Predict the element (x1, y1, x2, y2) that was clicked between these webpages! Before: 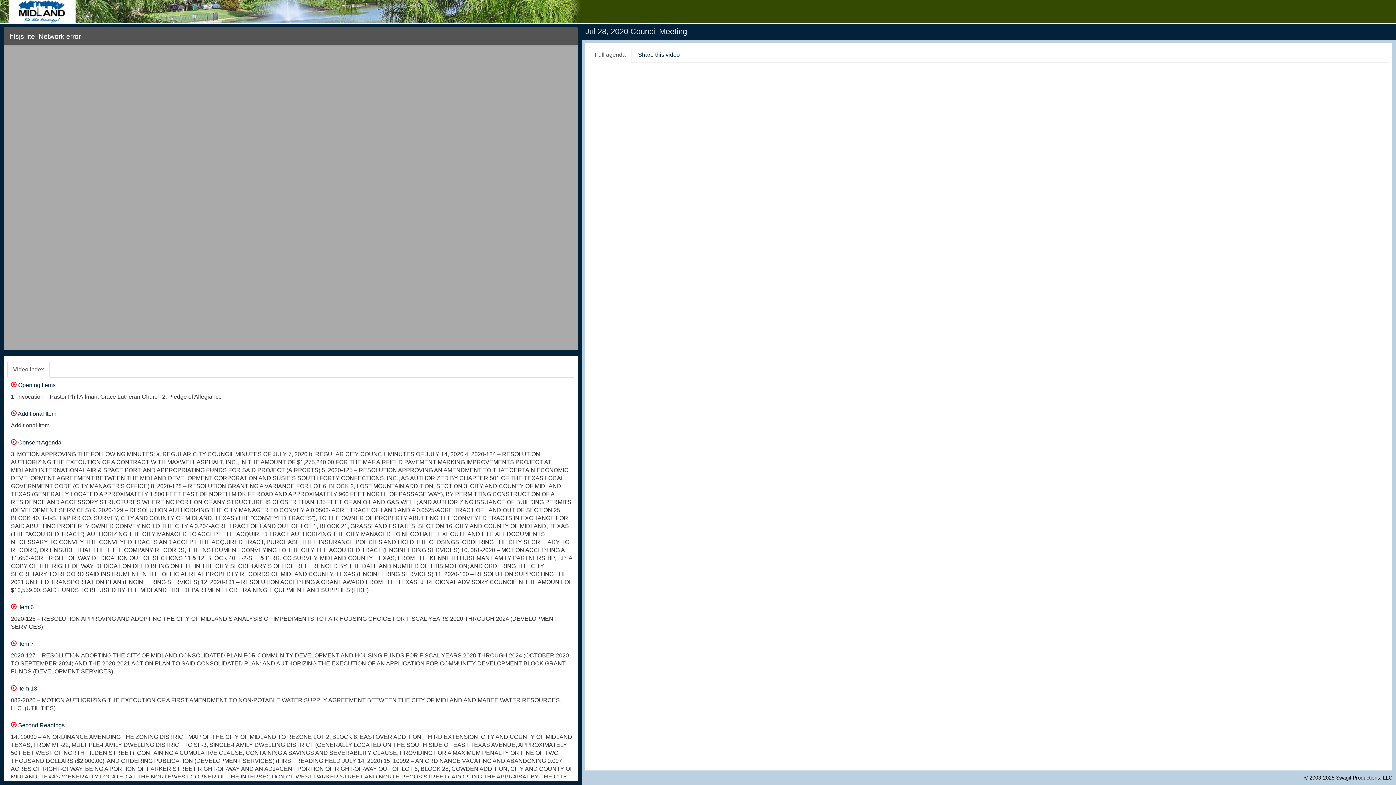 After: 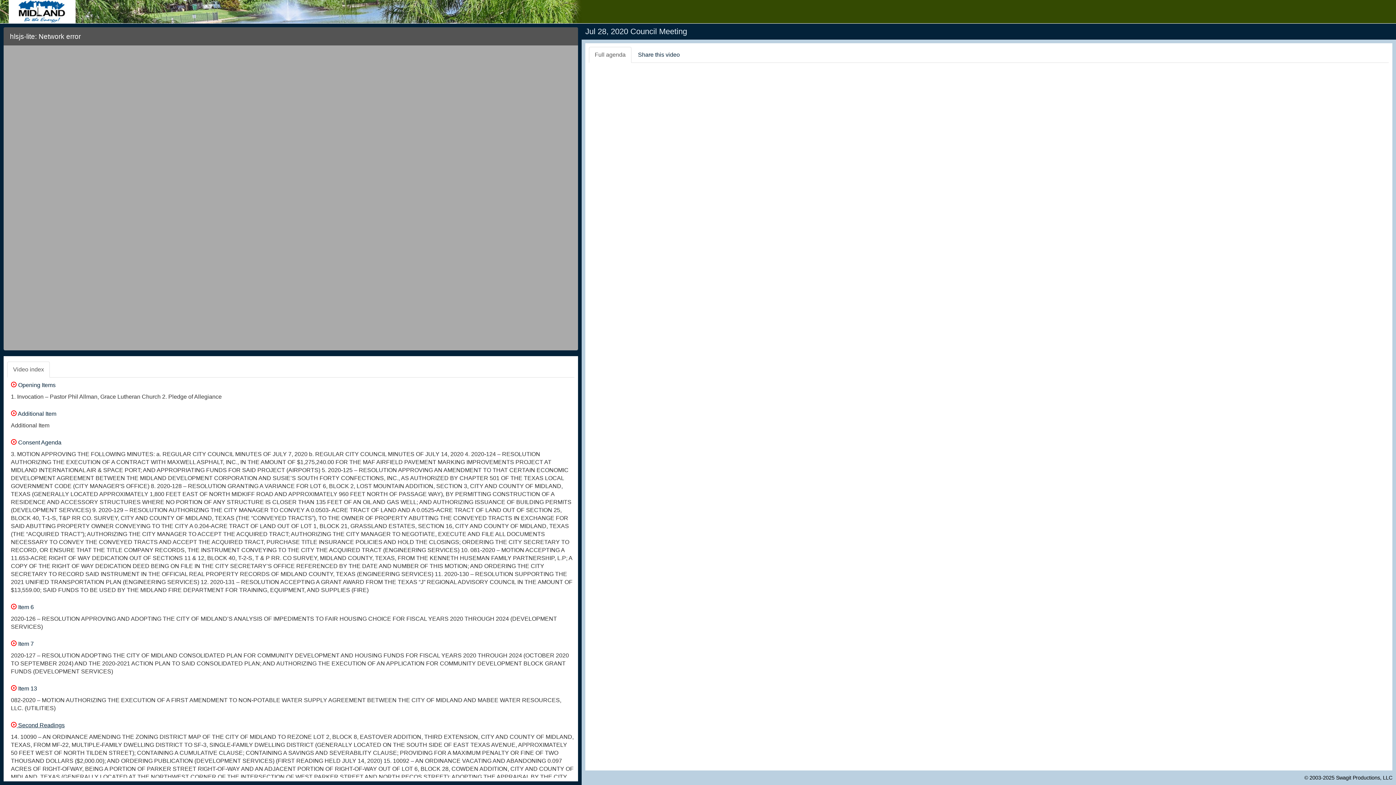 Action: bbox: (10, 722, 64, 728) label:  Second Readings